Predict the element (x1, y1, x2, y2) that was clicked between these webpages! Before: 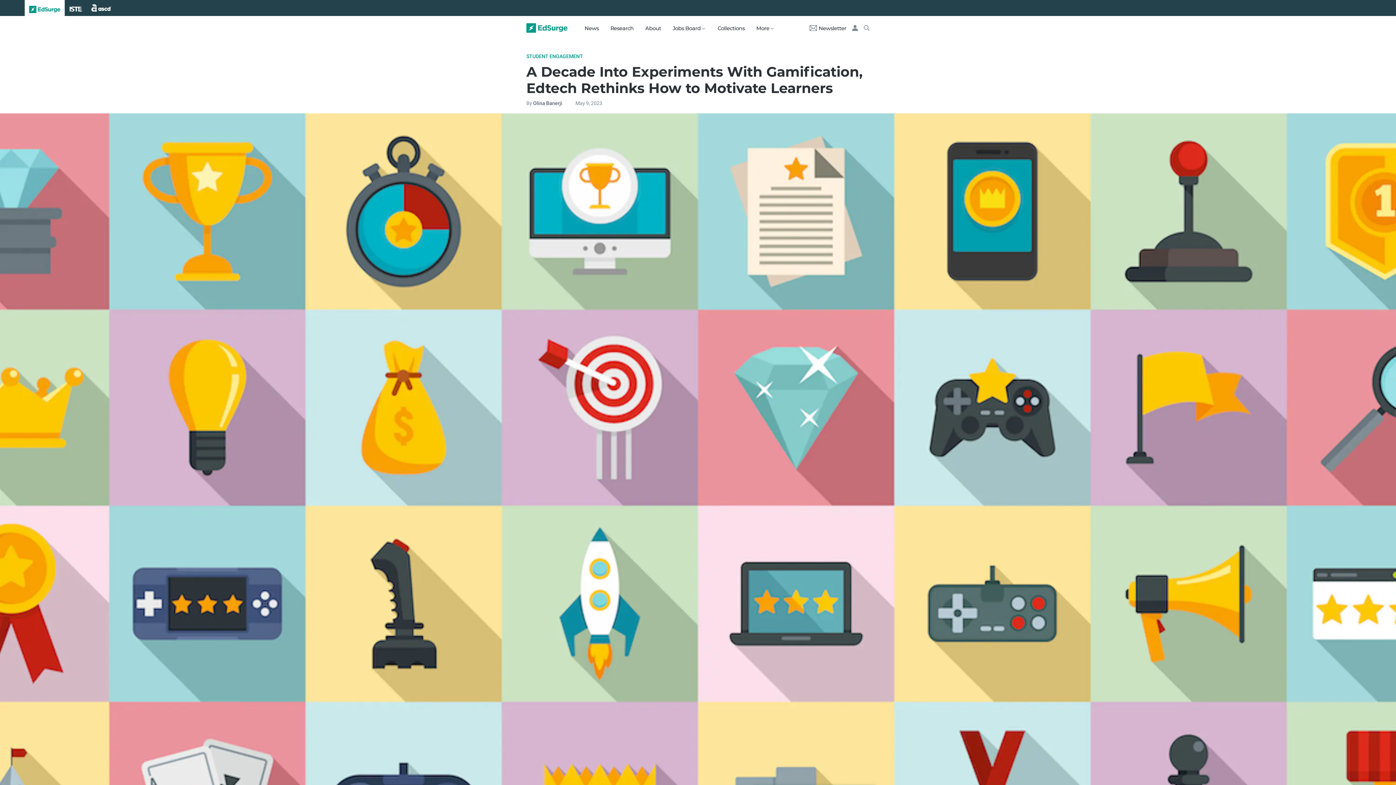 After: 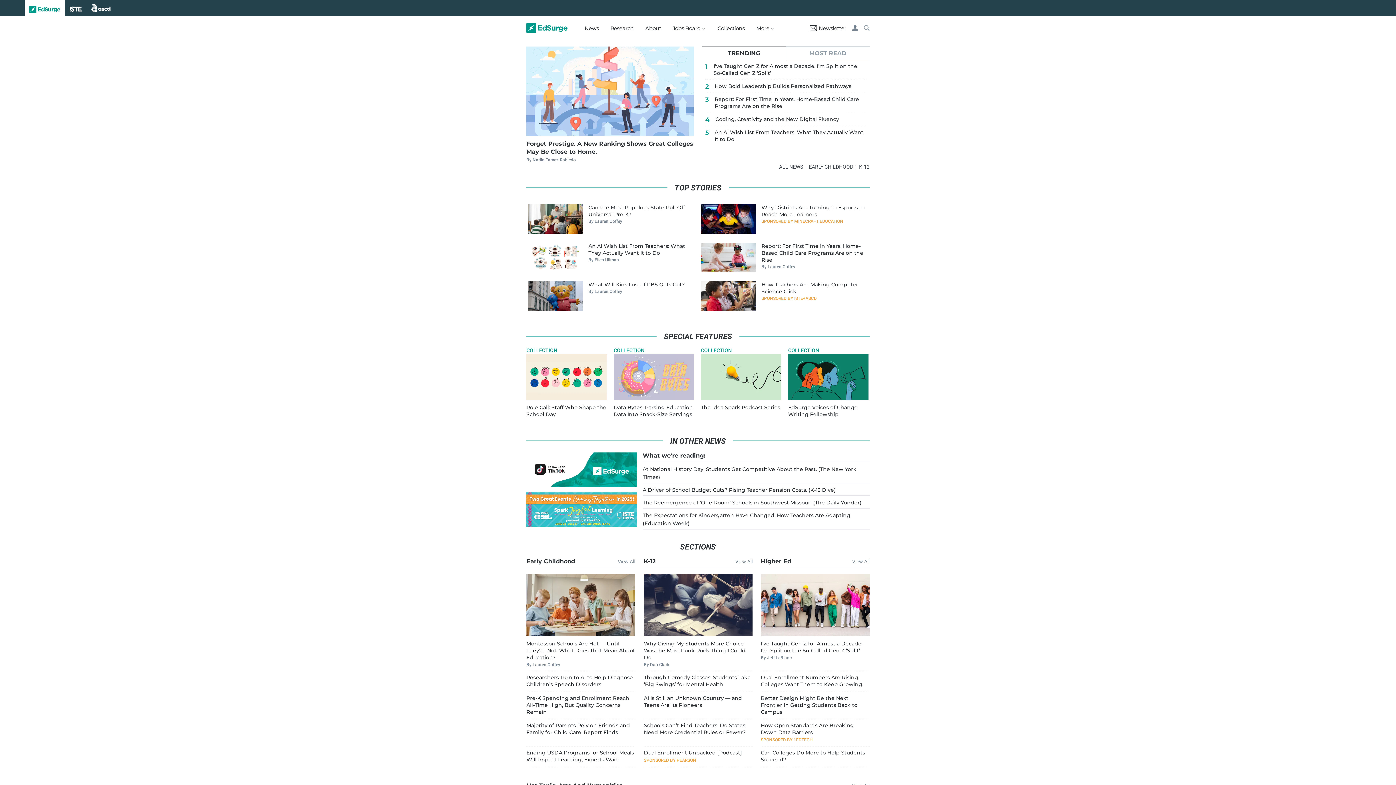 Action: label:   bbox: (526, 23, 567, 33)